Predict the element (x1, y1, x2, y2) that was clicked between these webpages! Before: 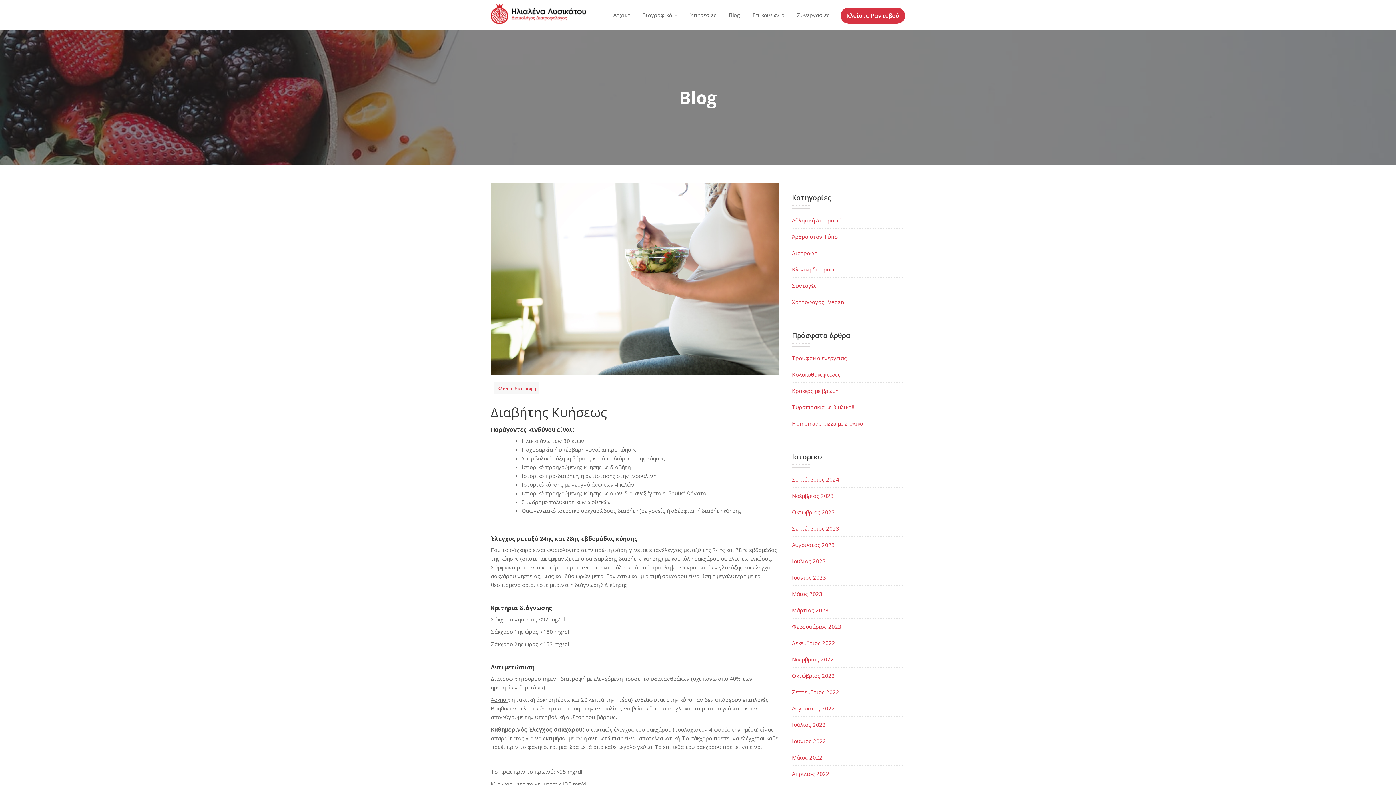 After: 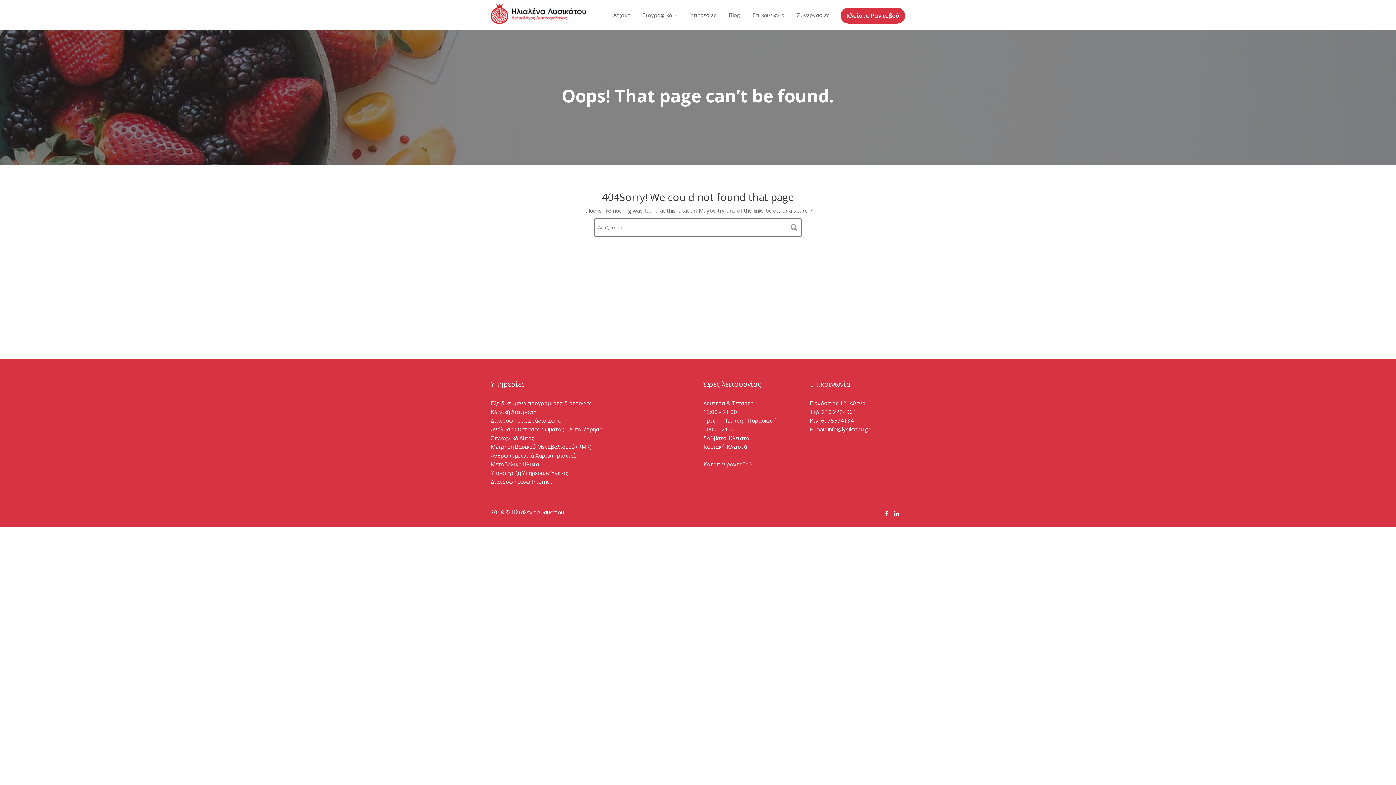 Action: bbox: (792, 354, 847, 361) label: Τρουφάκια ενεργειας